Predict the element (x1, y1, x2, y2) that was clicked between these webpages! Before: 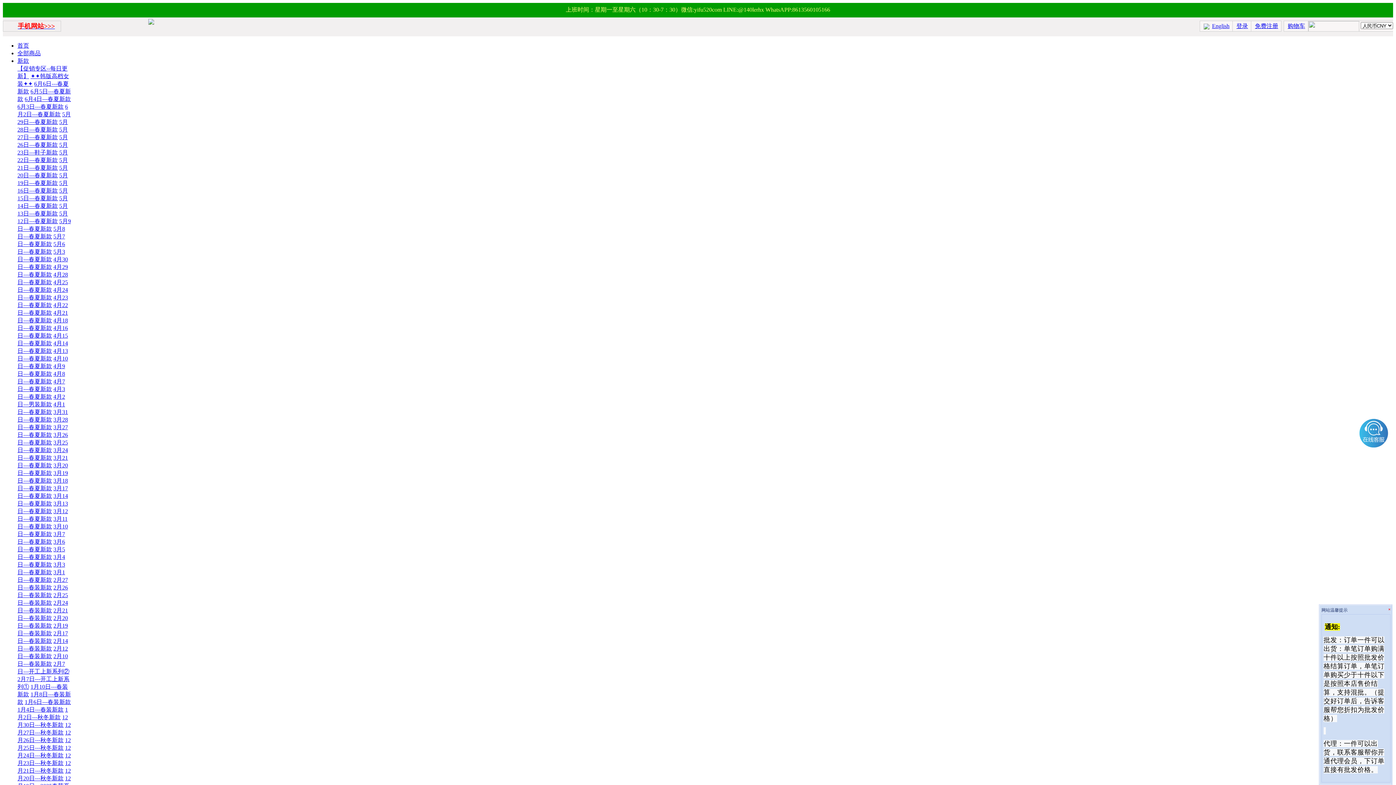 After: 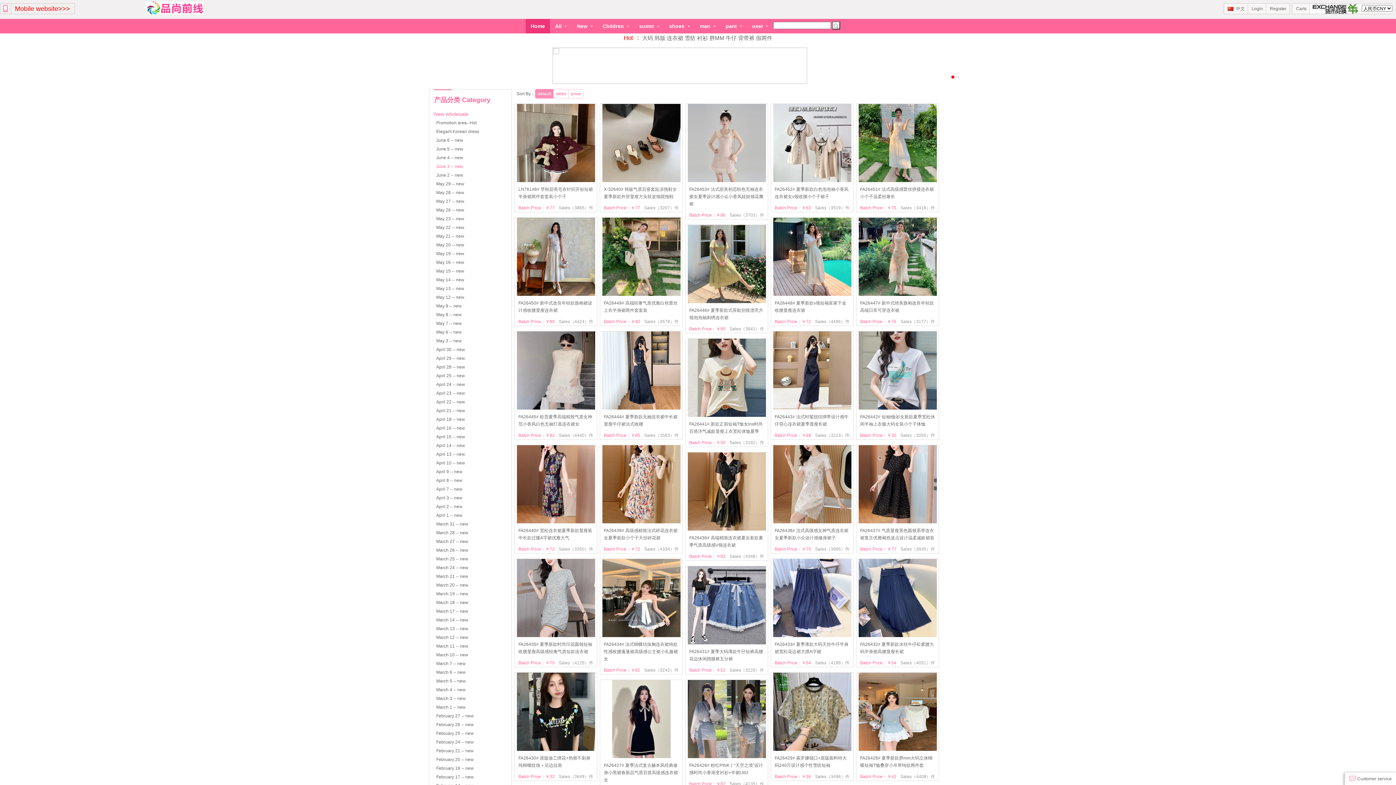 Action: bbox: (17, 103, 63, 109) label: 6月3日---春夏新款